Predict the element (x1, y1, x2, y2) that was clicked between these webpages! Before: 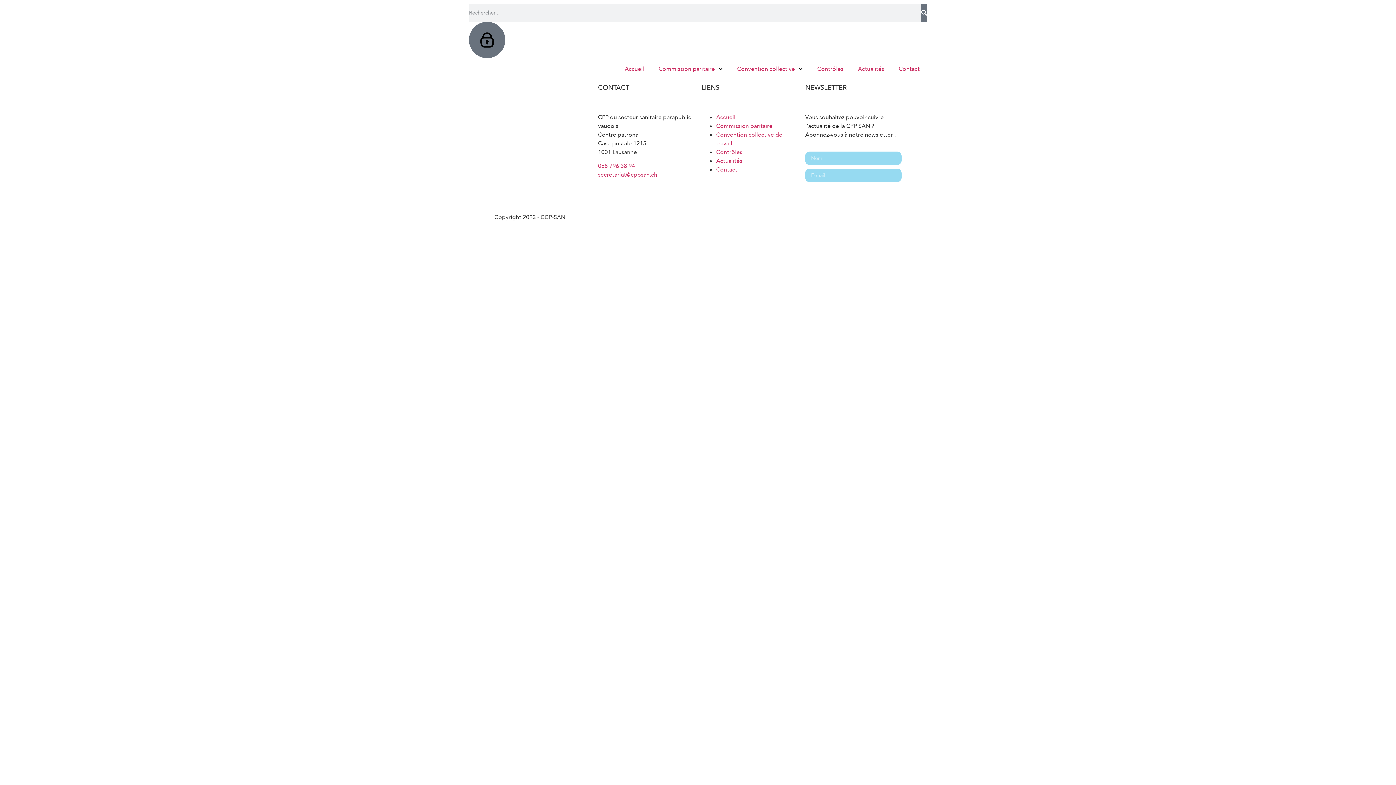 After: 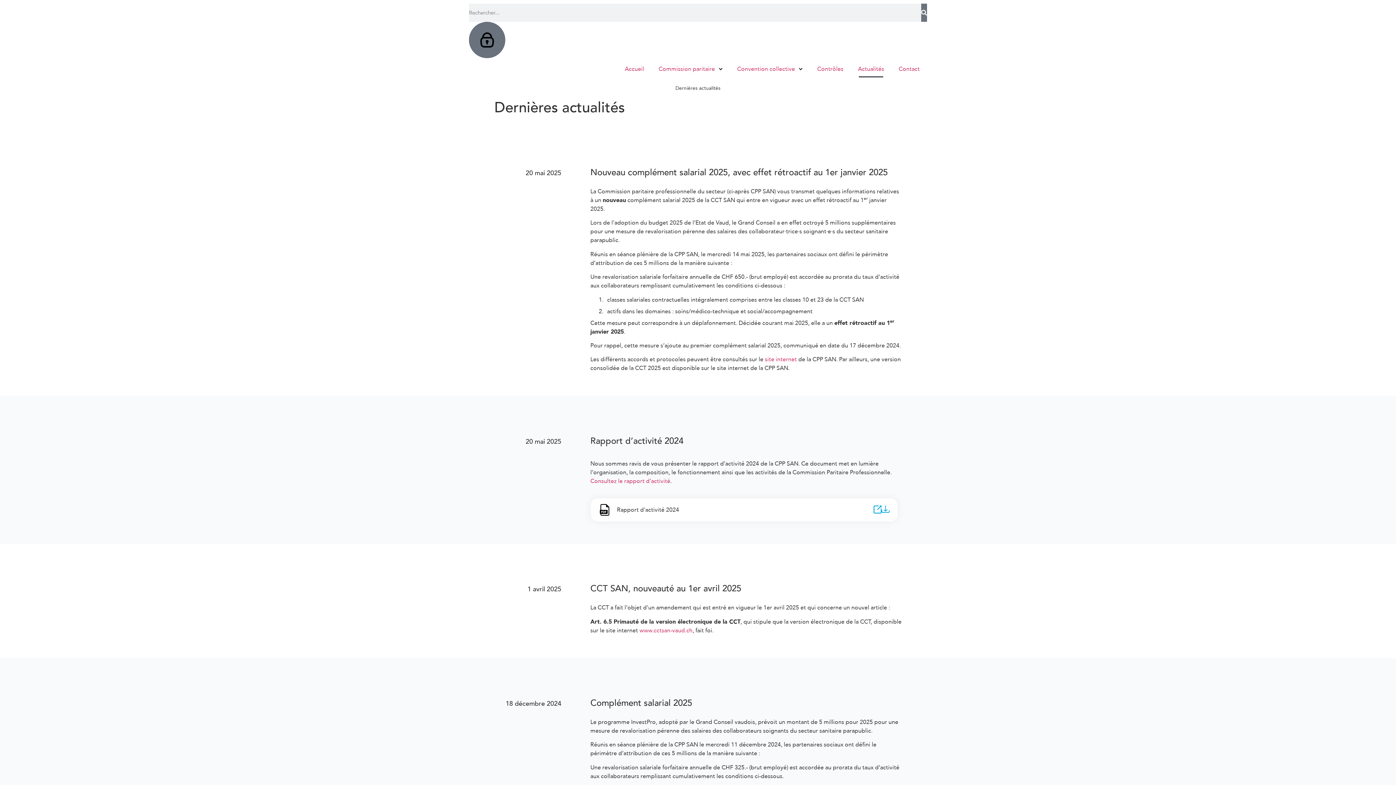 Action: label: Actualités bbox: (716, 157, 742, 165)